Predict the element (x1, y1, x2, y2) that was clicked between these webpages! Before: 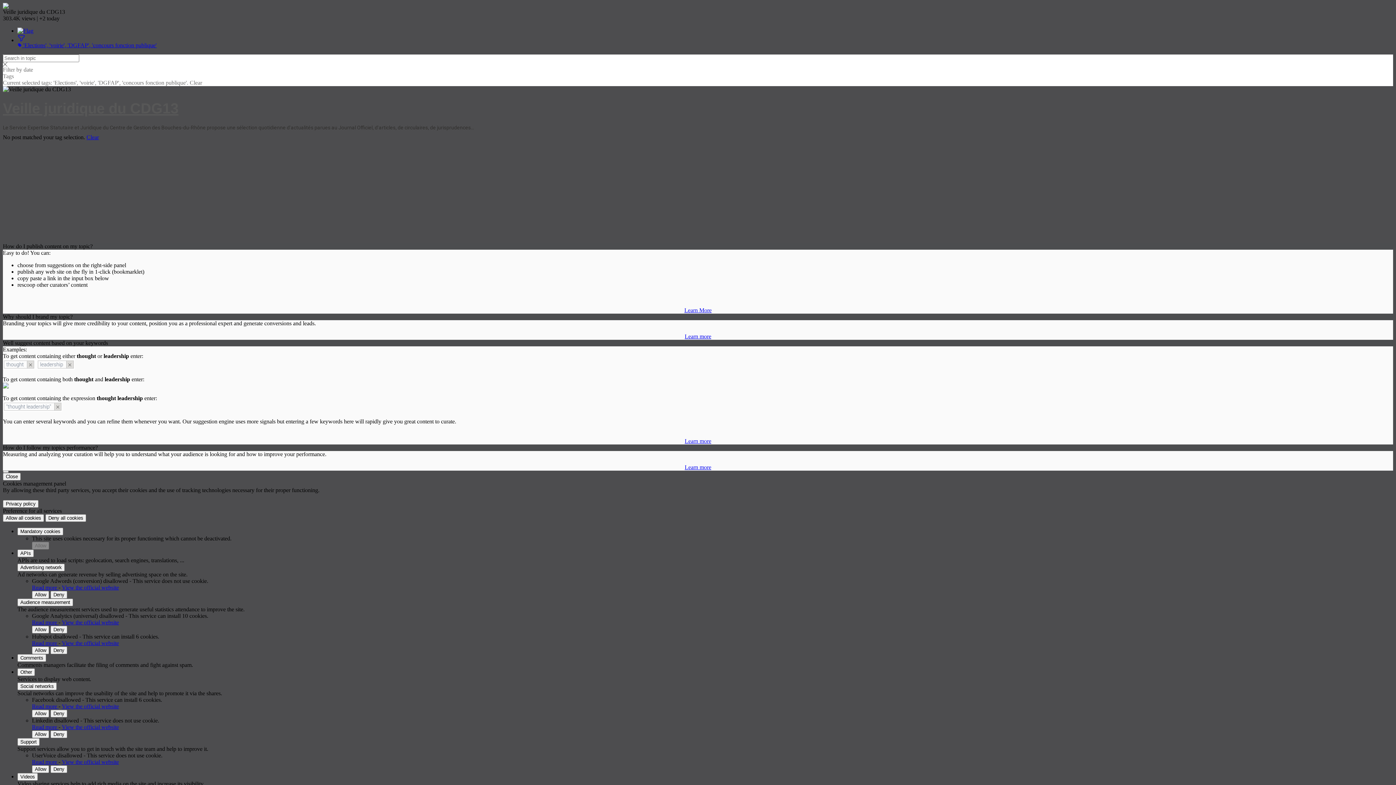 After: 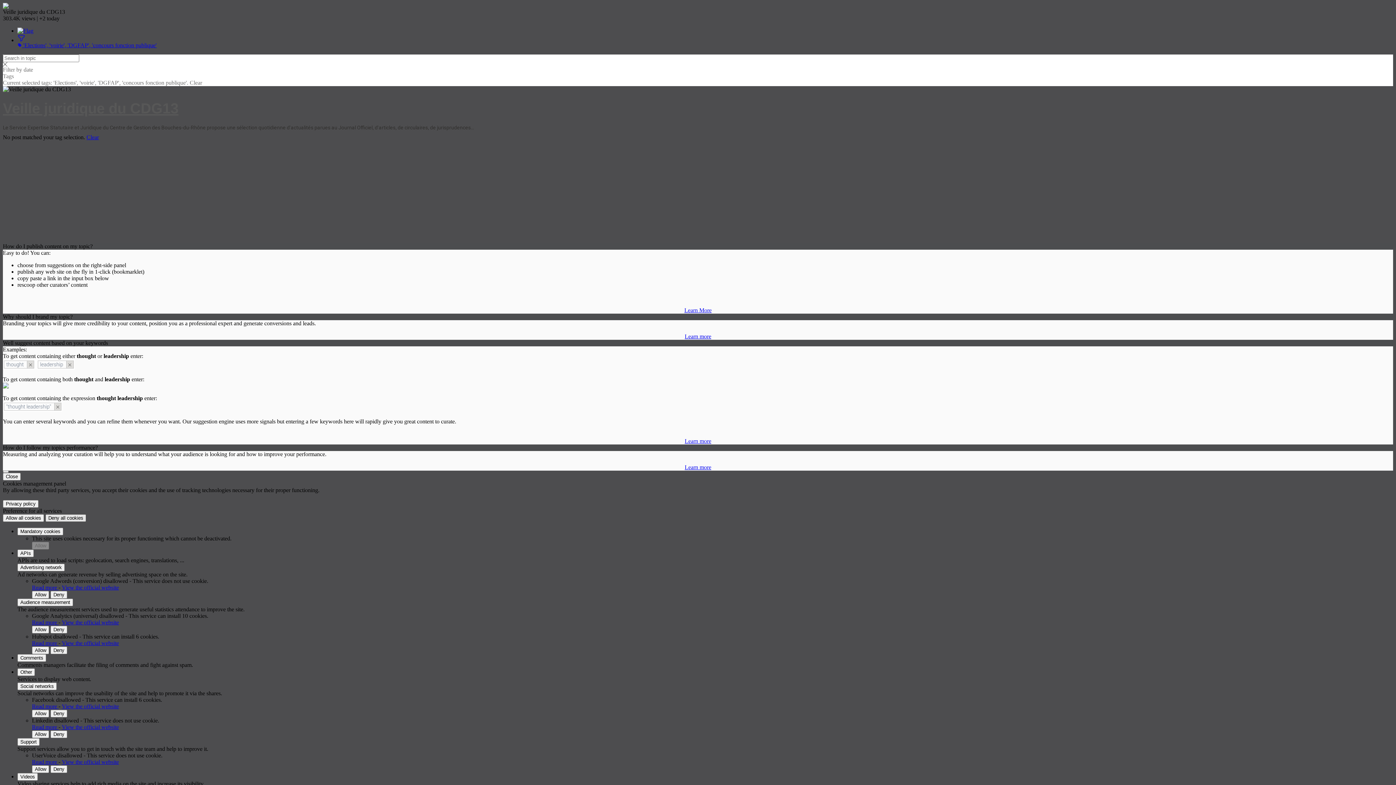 Action: label: Deny all cookies bbox: (45, 514, 86, 522)